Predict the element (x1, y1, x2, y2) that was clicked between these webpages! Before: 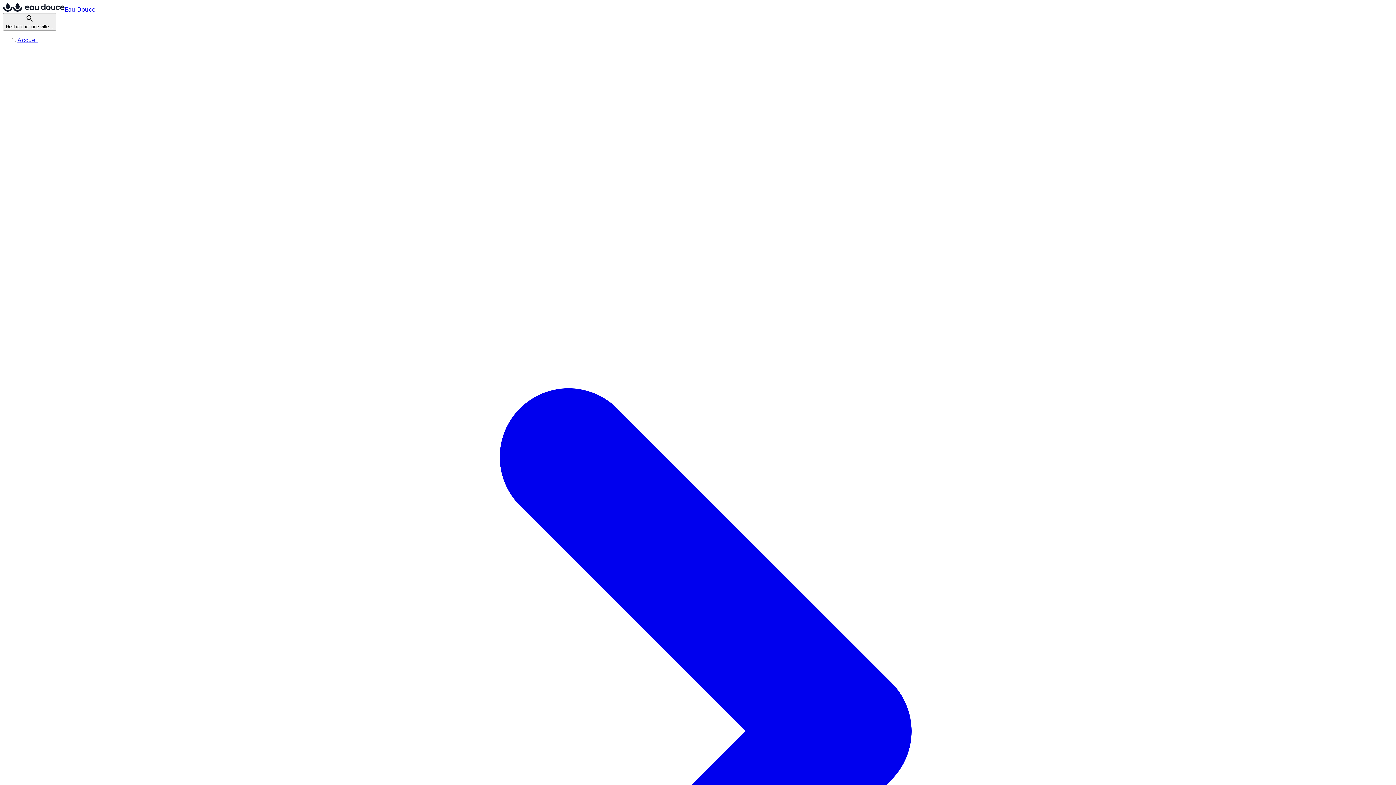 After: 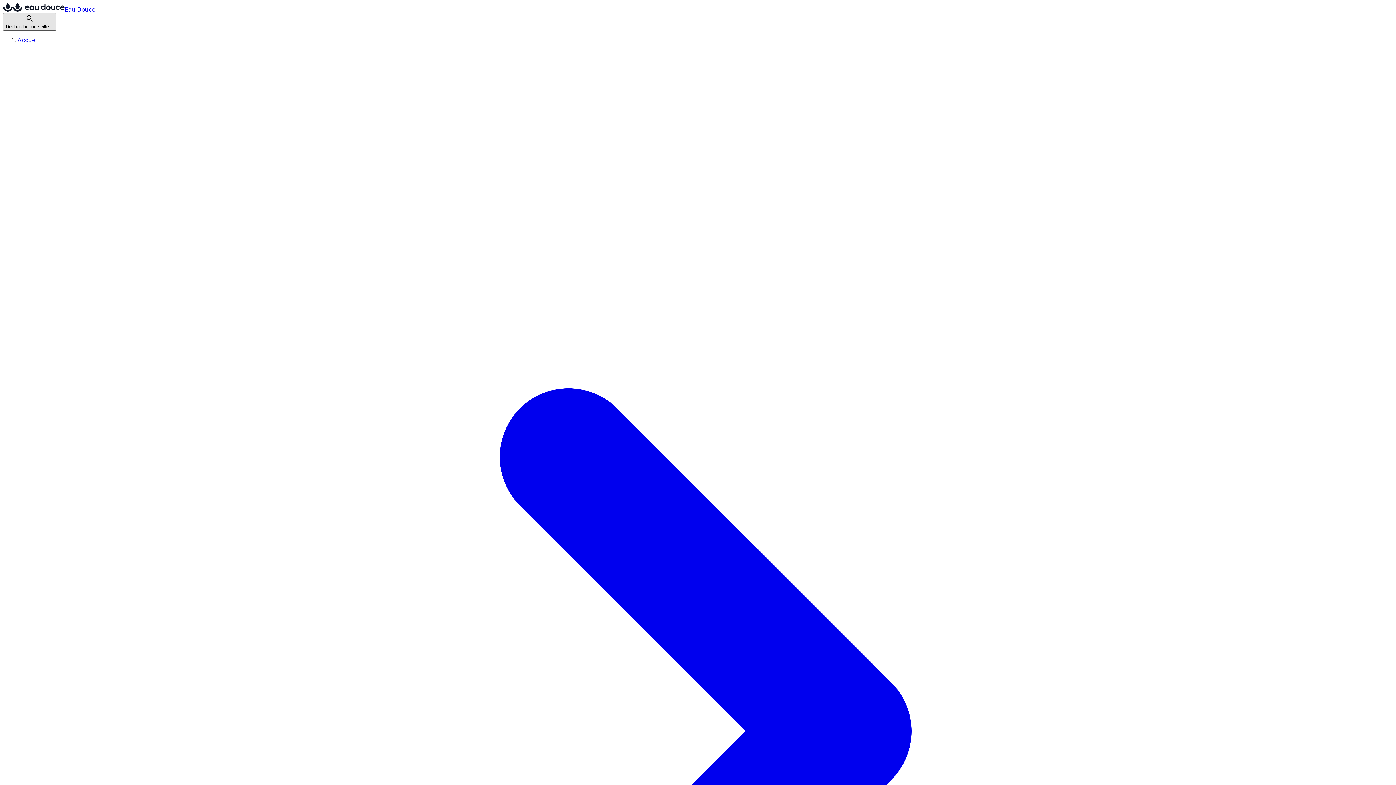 Action: label: Rechercher une ville bbox: (2, 13, 56, 30)